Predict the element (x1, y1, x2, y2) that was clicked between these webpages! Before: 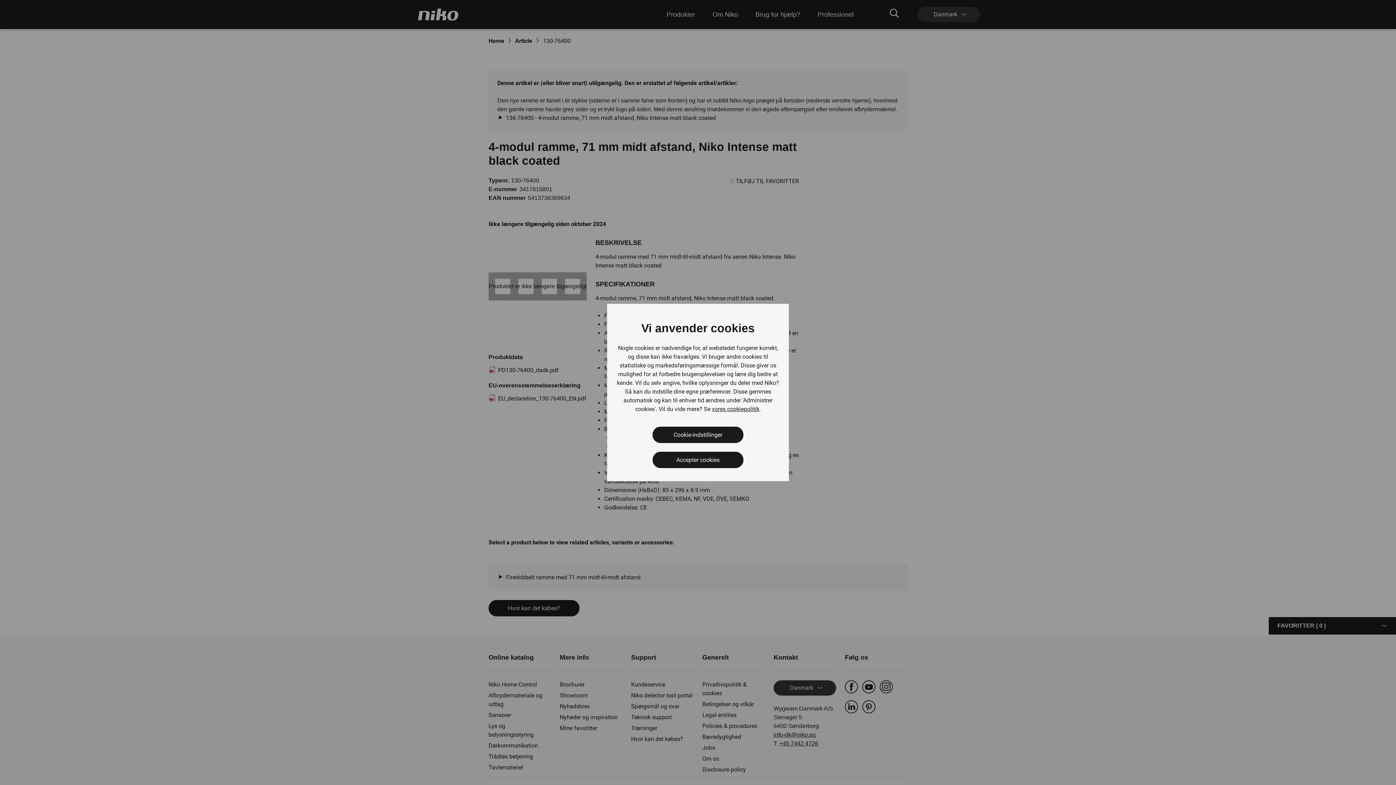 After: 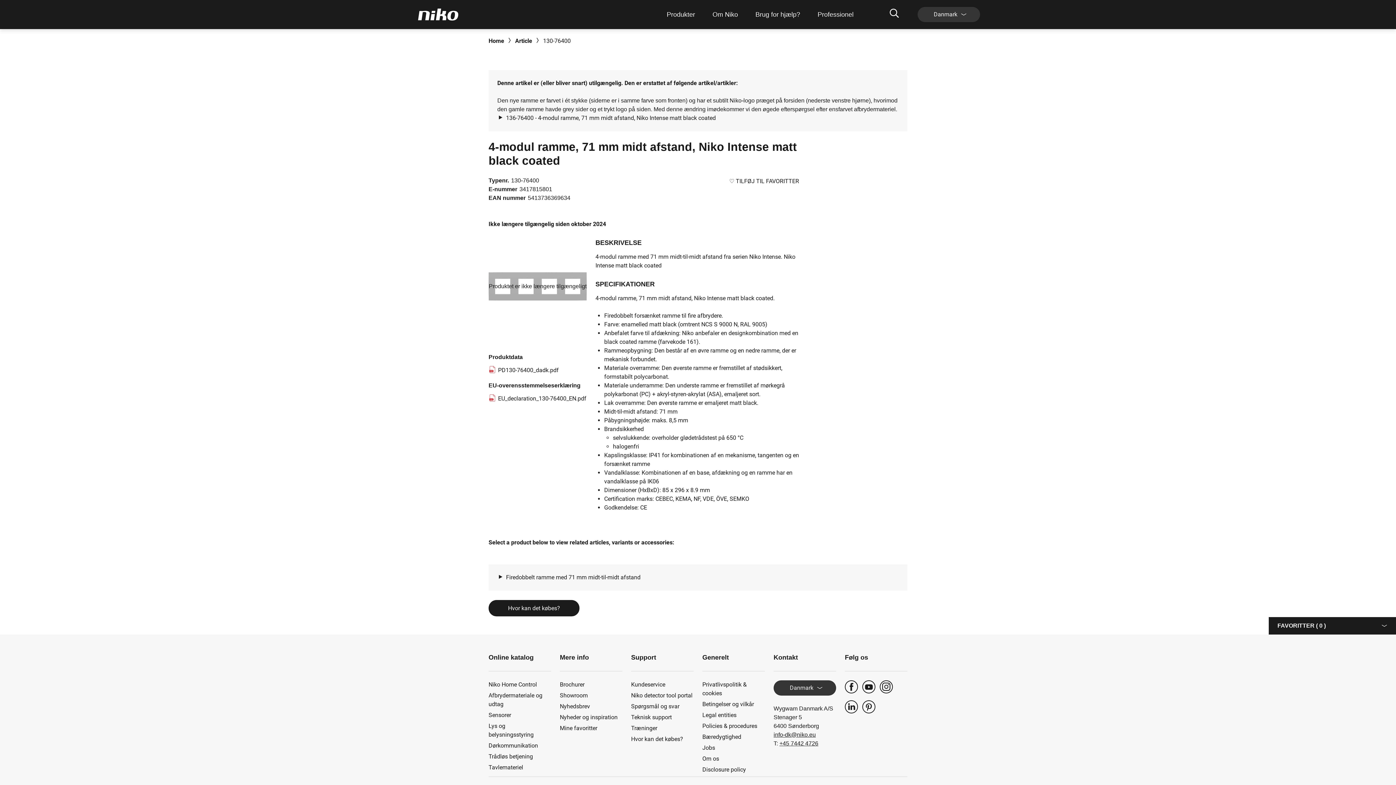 Action: bbox: (652, 452, 743, 468) label: Accepter cookies